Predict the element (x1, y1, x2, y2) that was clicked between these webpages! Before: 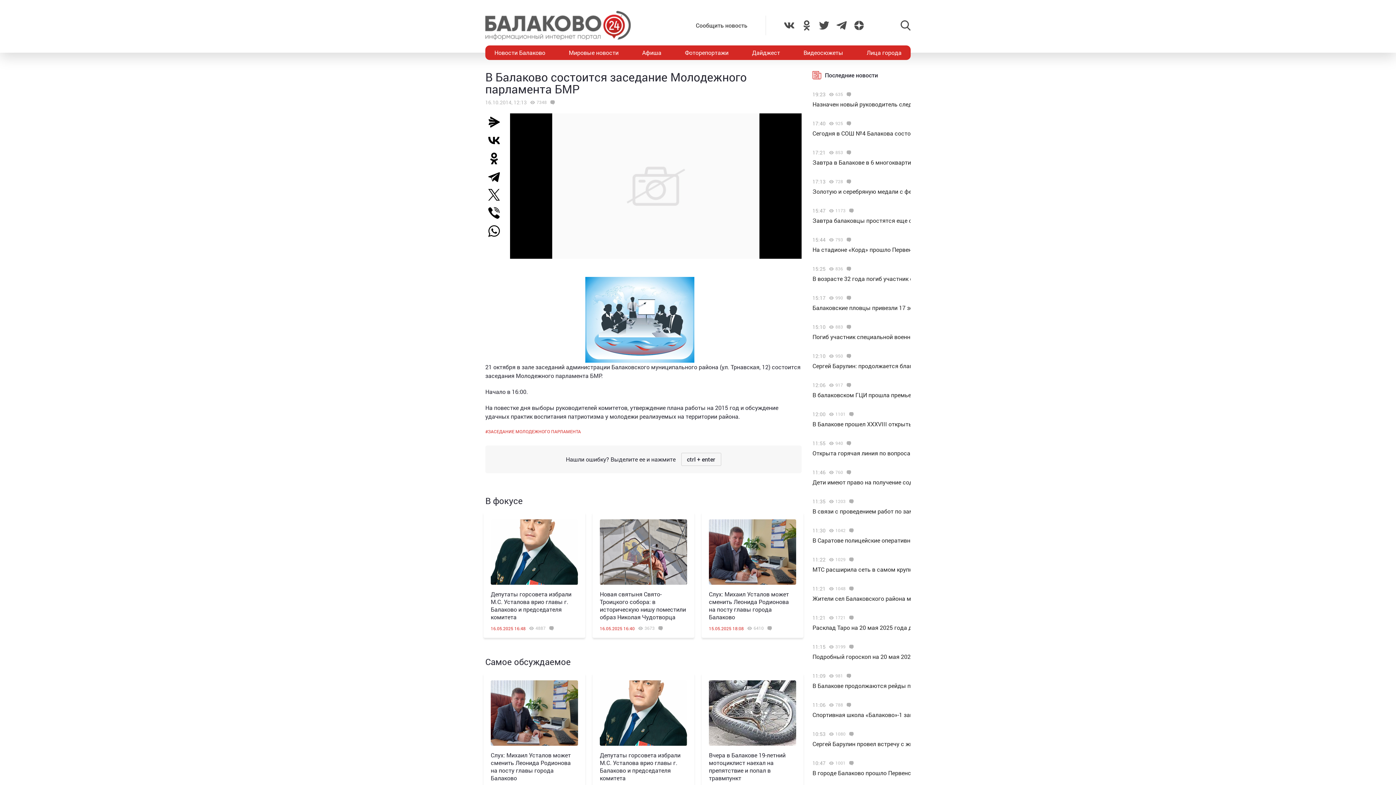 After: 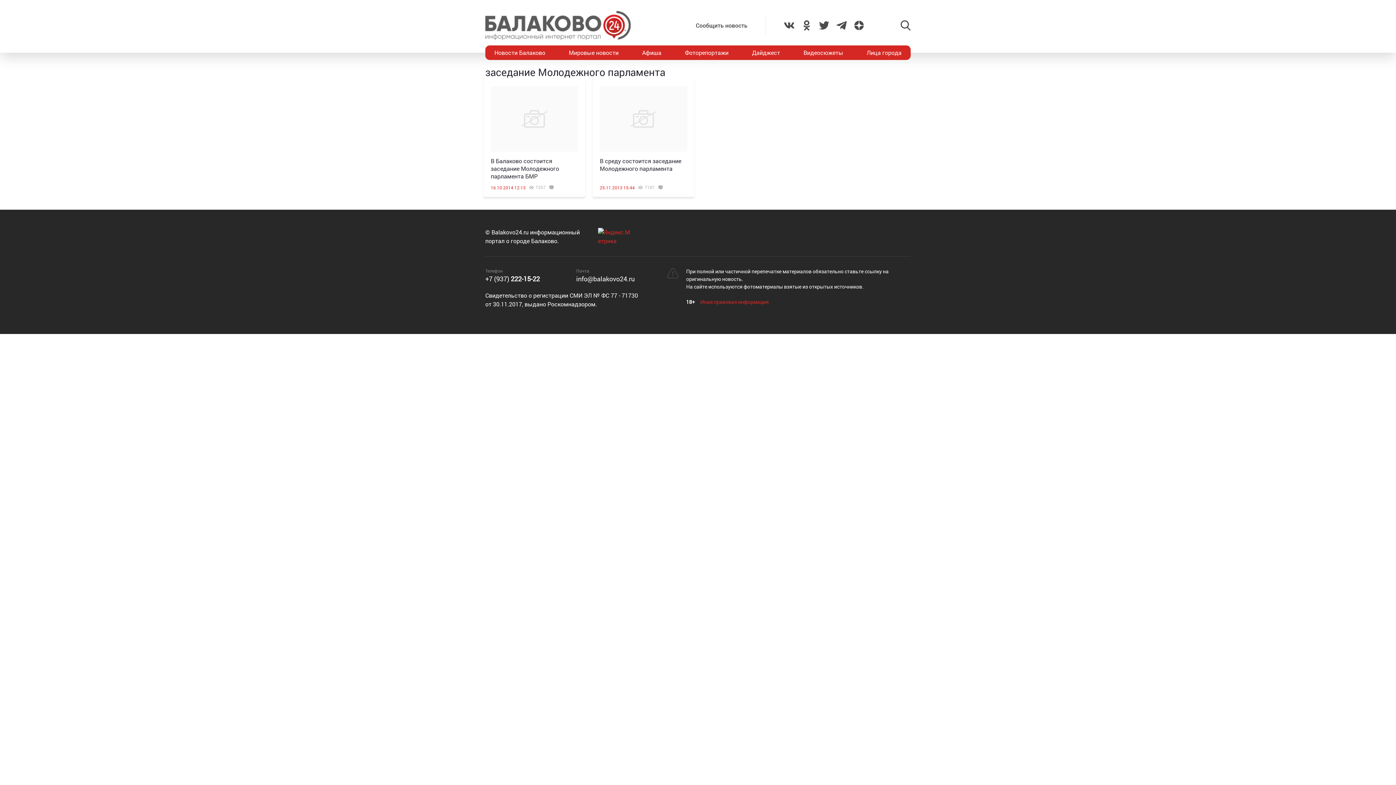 Action: bbox: (488, 428, 581, 434) label: ЗАСЕДАНИЕ МОЛОДЕЖНОГО ПАРЛАМЕНТА